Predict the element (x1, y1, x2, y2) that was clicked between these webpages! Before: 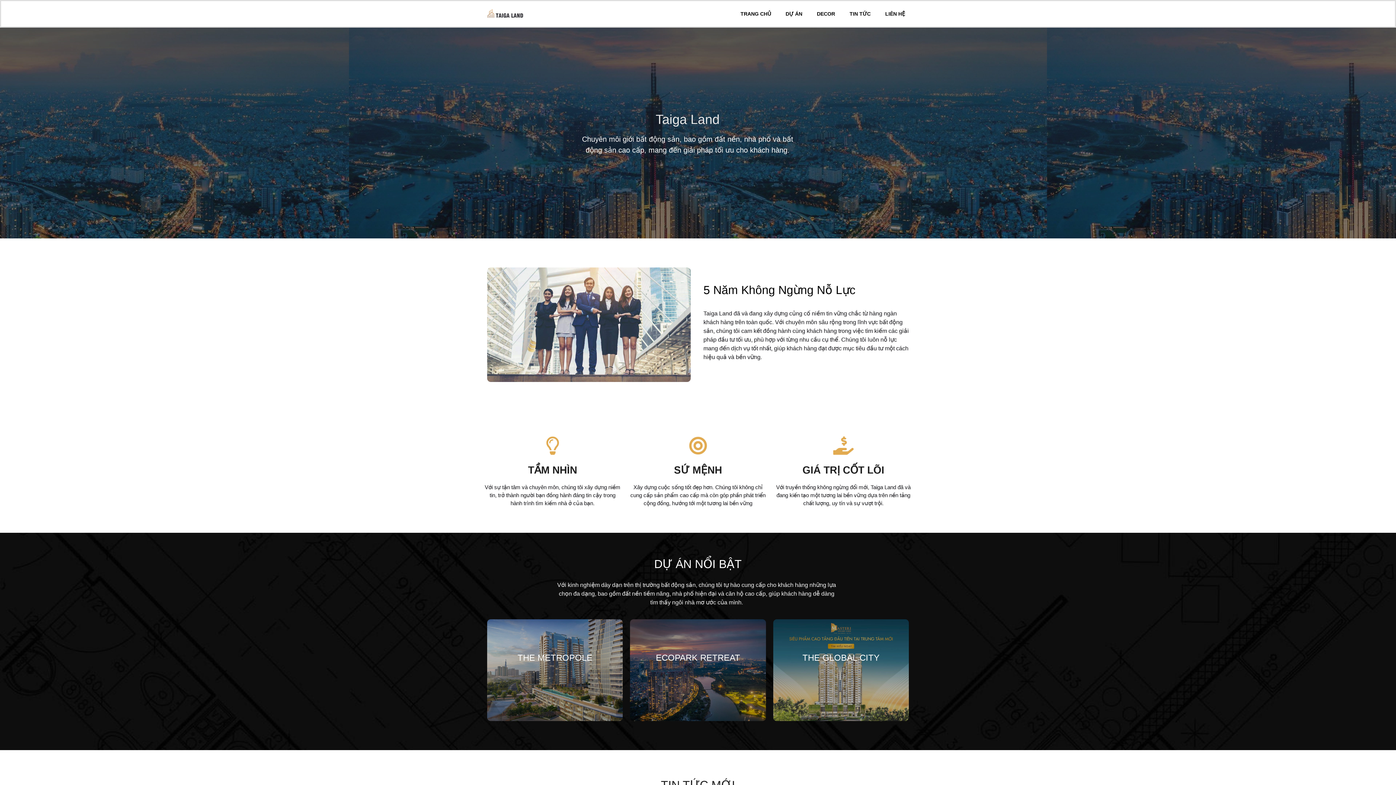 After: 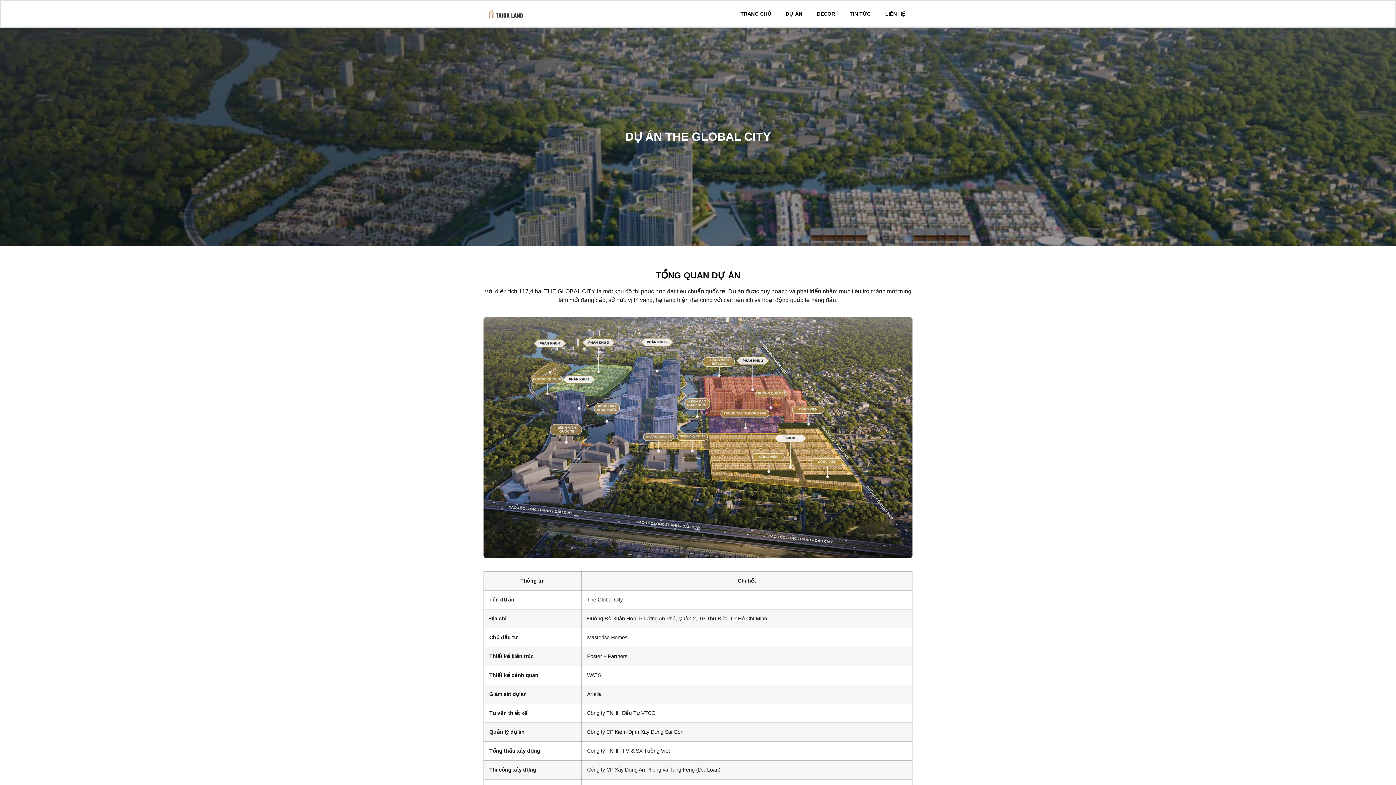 Action: bbox: (773, 619, 909, 721) label: THE GLOBAL CITY